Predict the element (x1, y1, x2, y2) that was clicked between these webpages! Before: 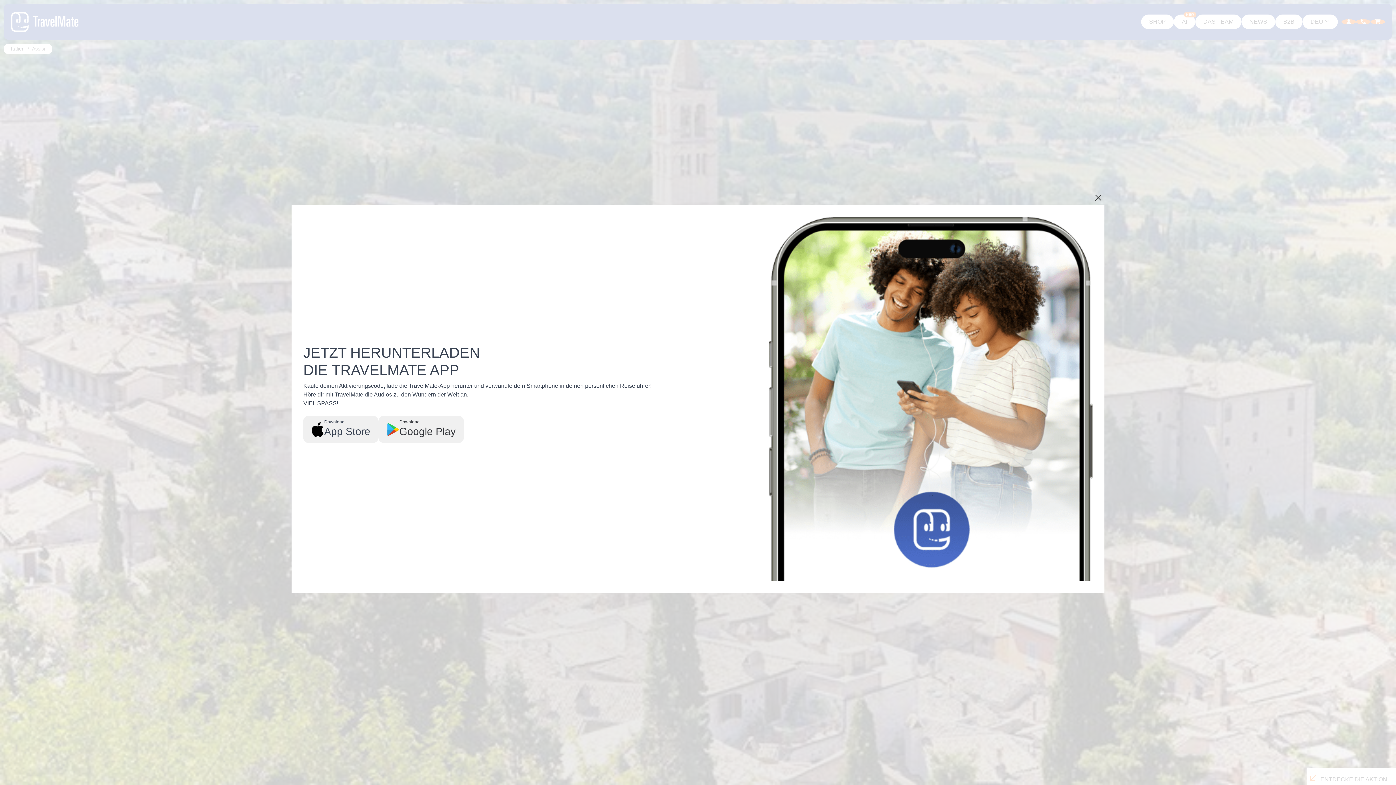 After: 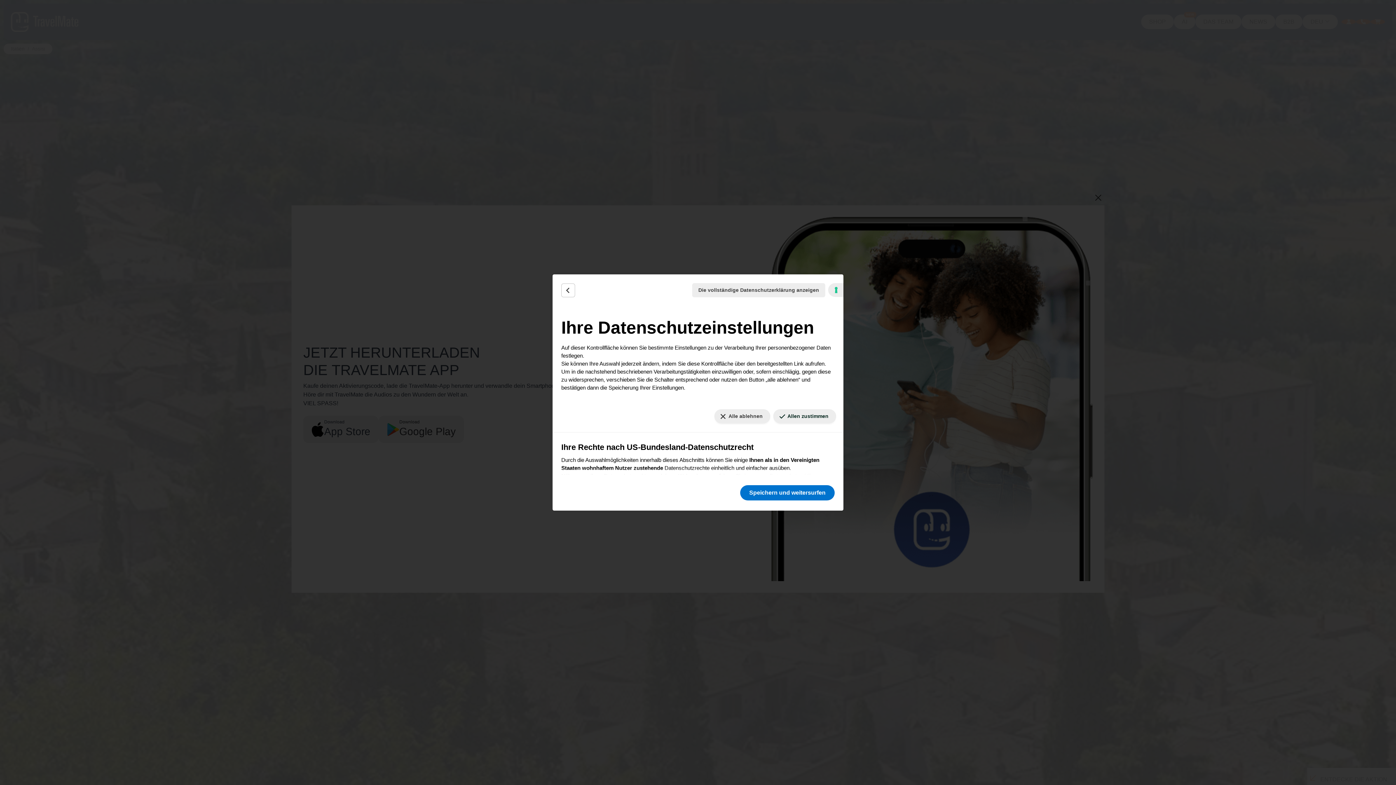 Action: label: Ihre Einstellungen für Einwilligungen für Tracking Technologien bbox: (1384, 777, 1390, 779)